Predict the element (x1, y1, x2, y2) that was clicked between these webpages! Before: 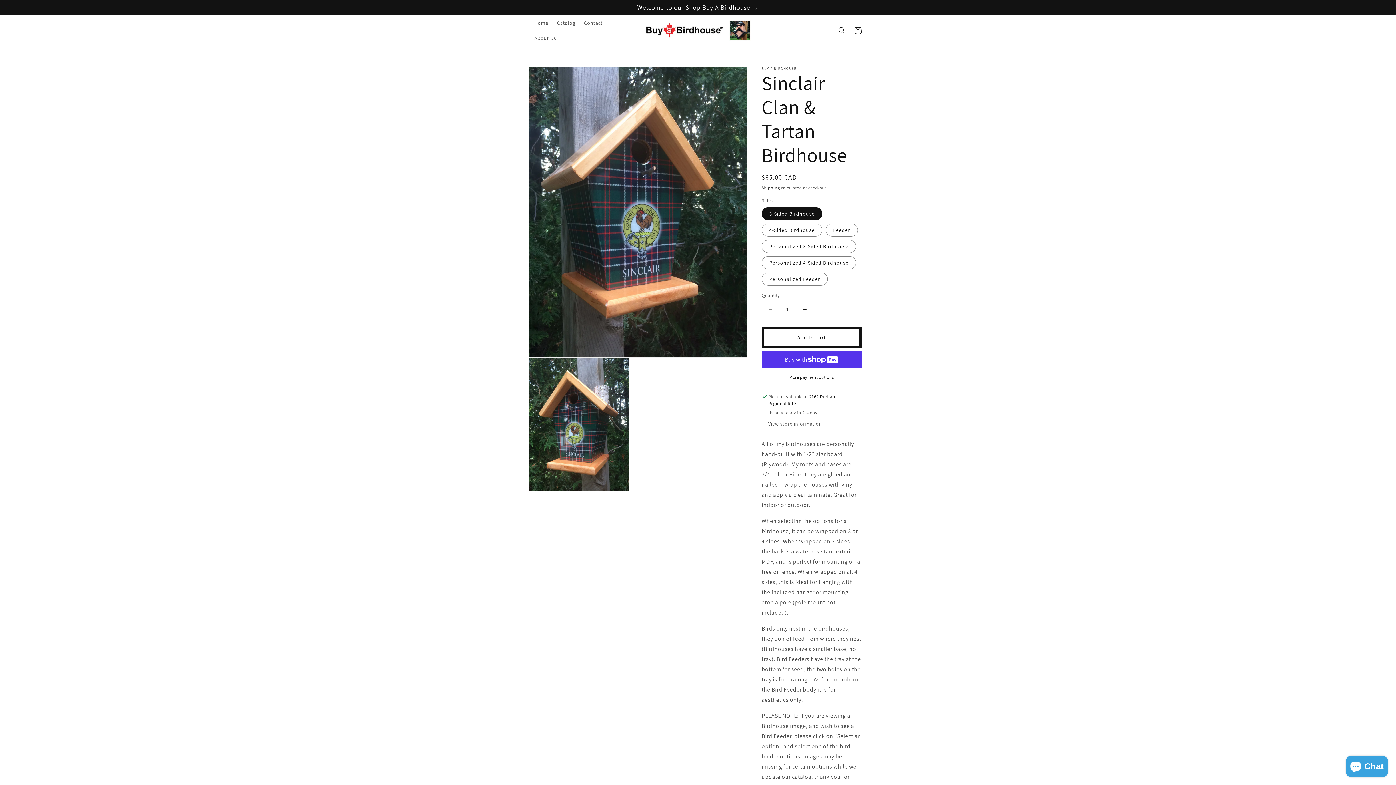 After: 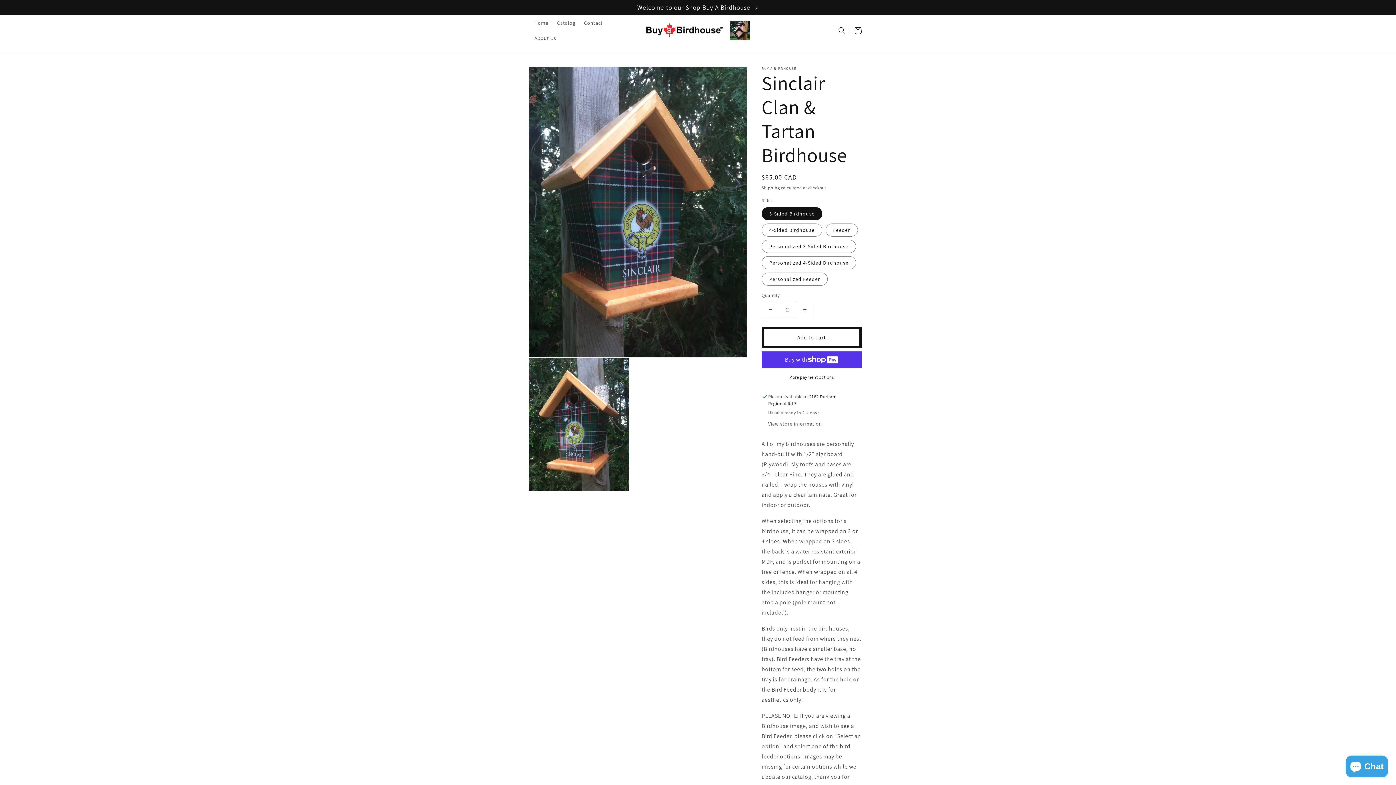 Action: bbox: (796, 301, 813, 318) label: Increase quantity for Sinclair Clan &amp; Tartan Birdhouse